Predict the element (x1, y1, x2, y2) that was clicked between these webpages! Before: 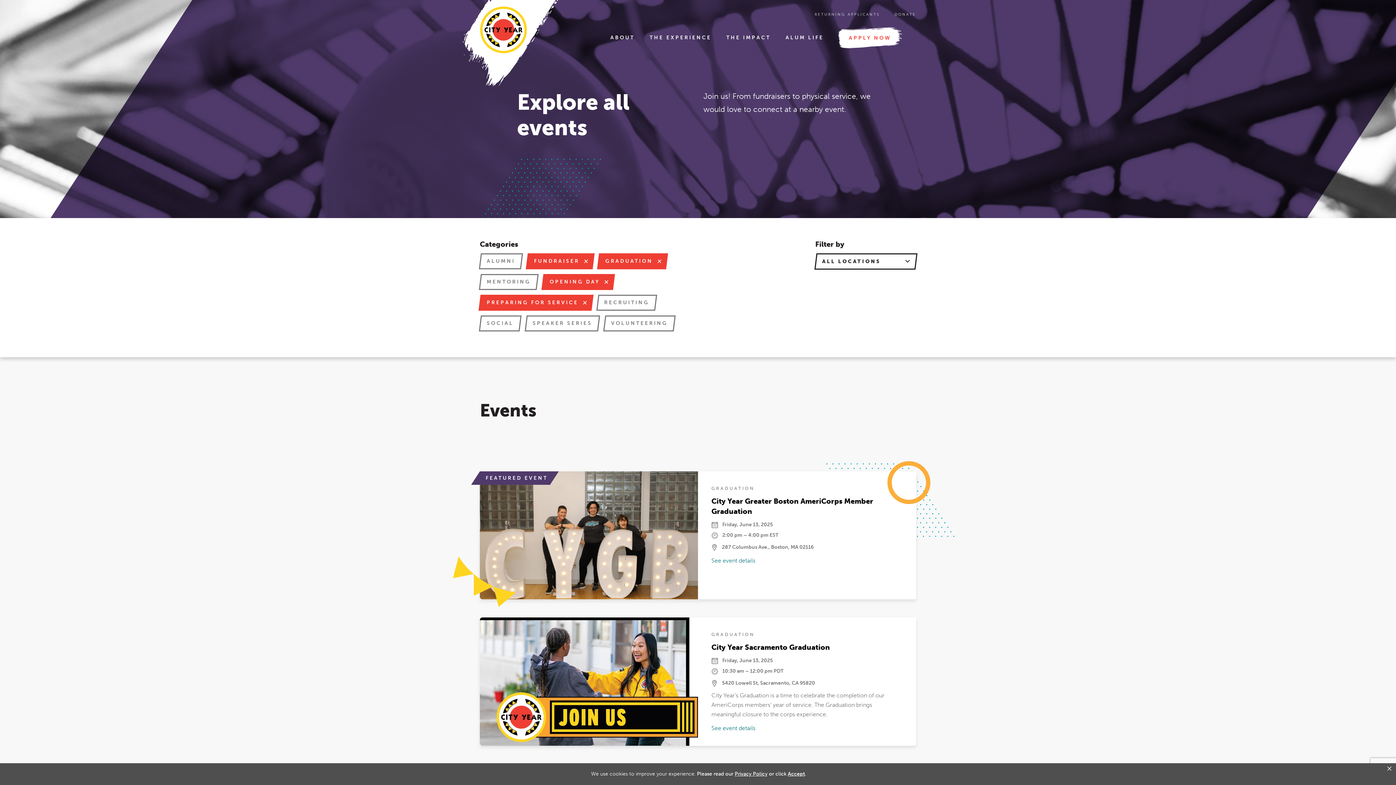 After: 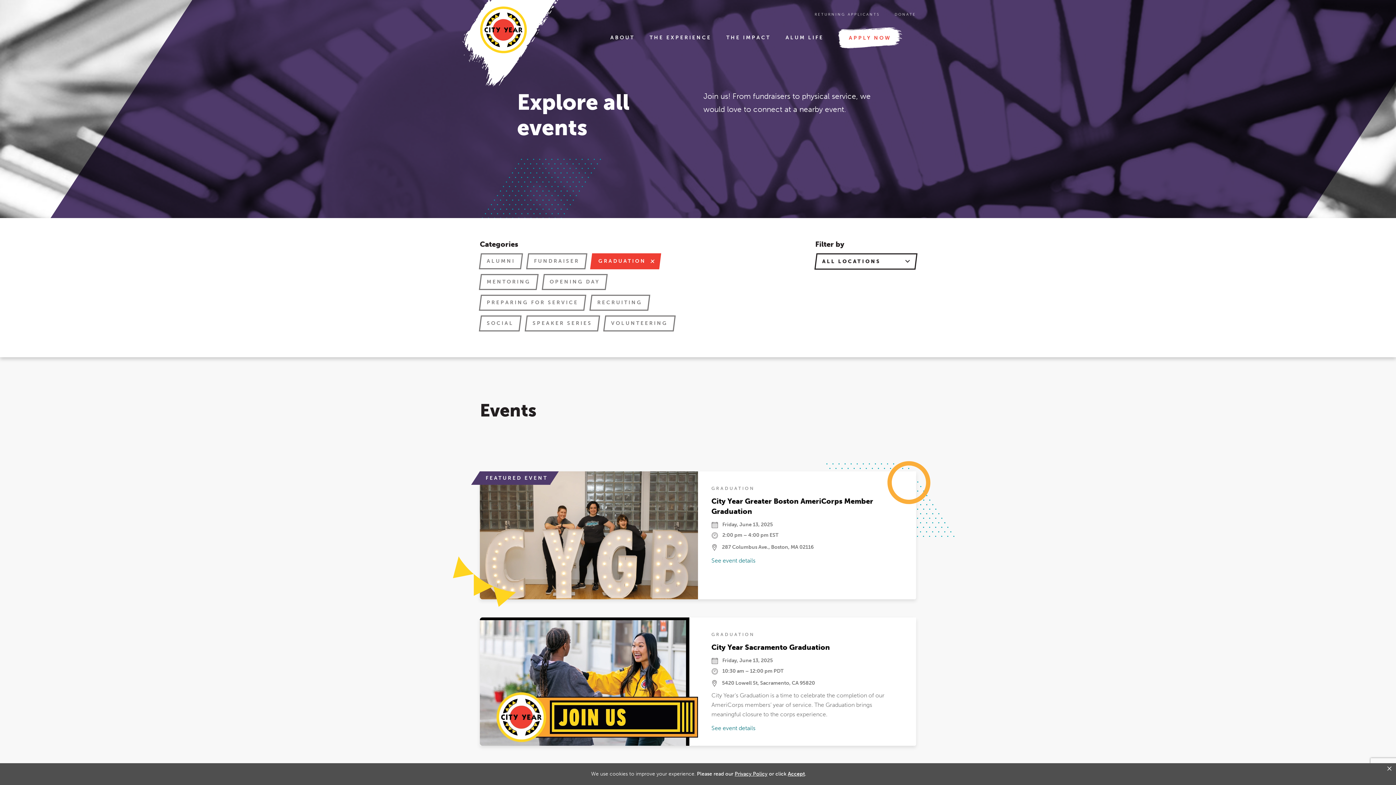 Action: label: GRADUATION bbox: (711, 486, 754, 491)